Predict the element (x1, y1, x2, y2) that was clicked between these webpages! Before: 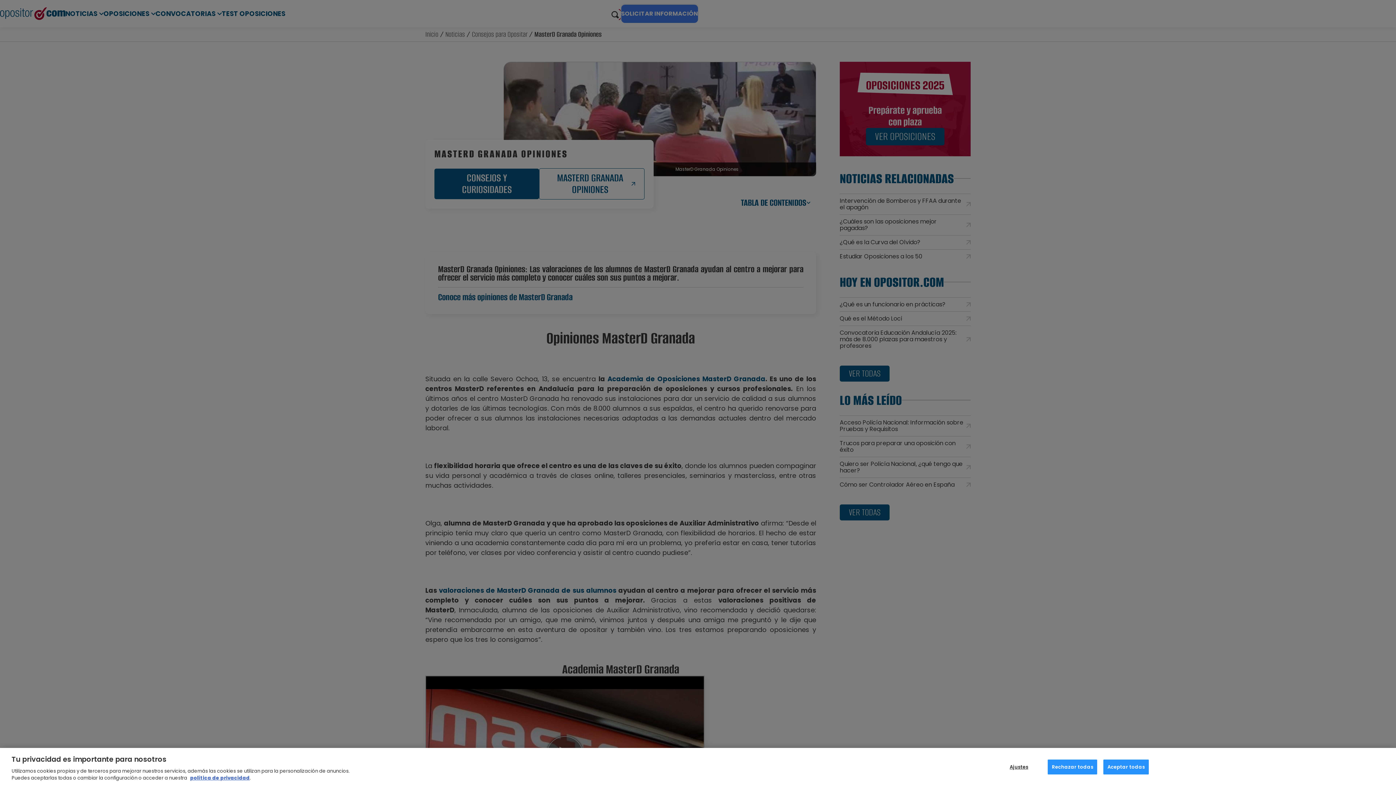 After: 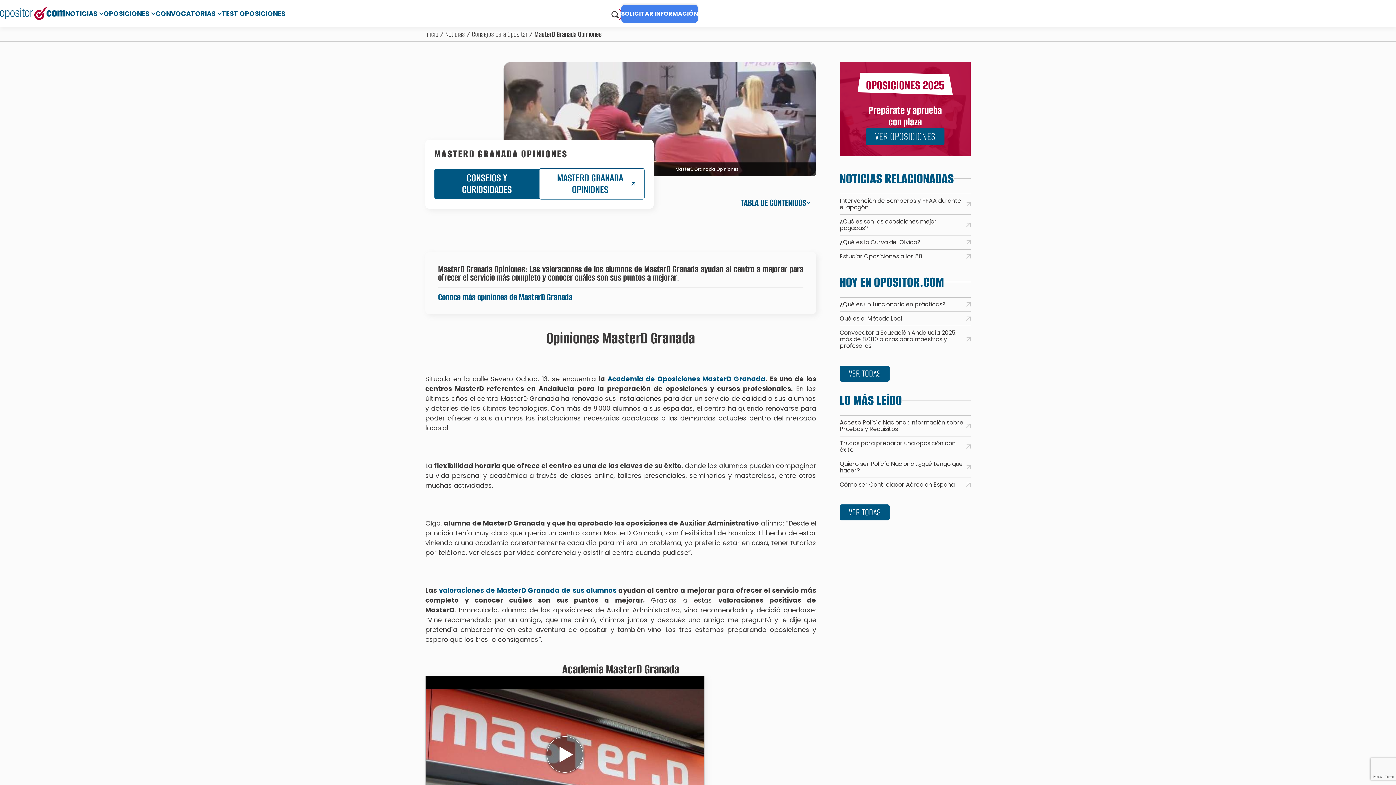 Action: bbox: (1048, 760, 1097, 774) label: Rechazar todas